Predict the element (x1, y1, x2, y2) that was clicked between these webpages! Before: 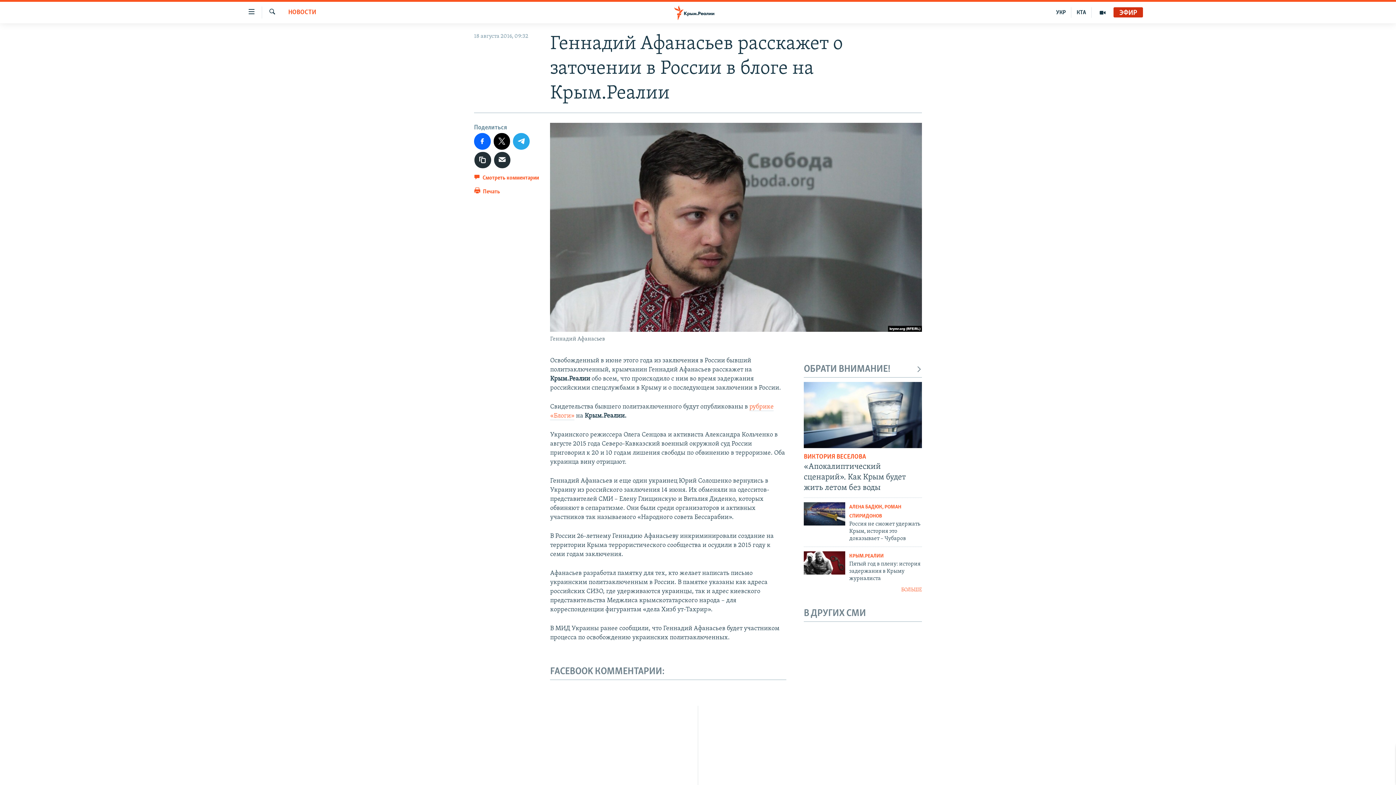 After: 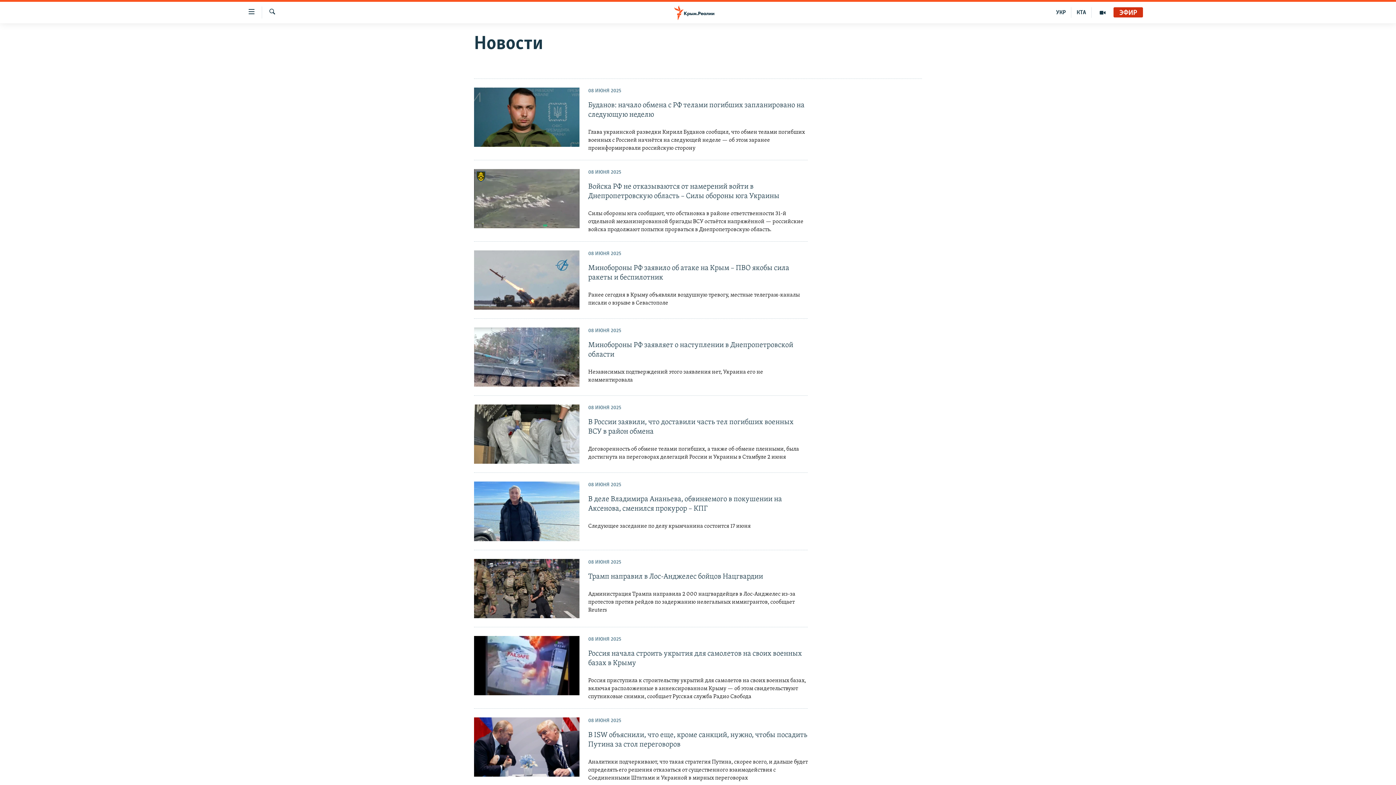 Action: bbox: (288, 8, 316, 17) label: НОВОСТИ